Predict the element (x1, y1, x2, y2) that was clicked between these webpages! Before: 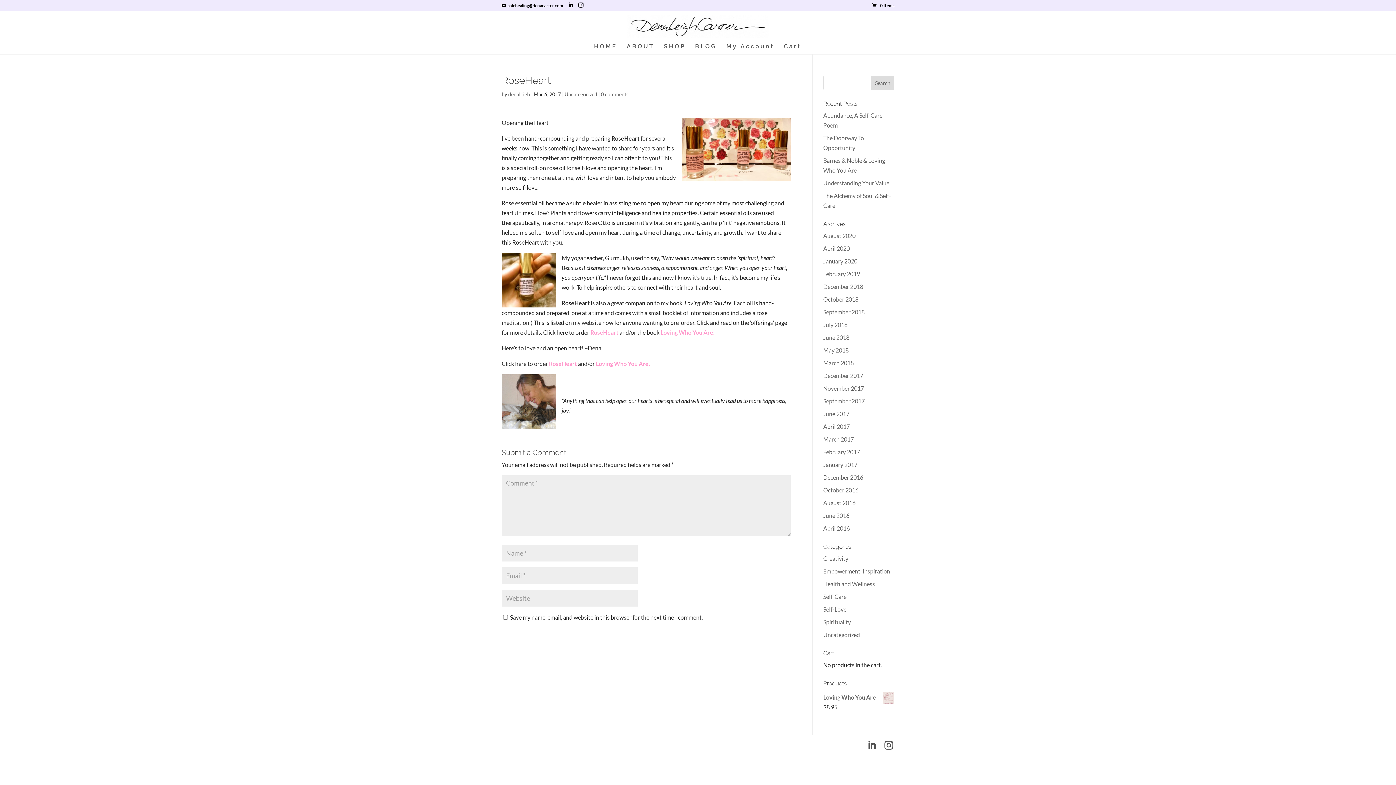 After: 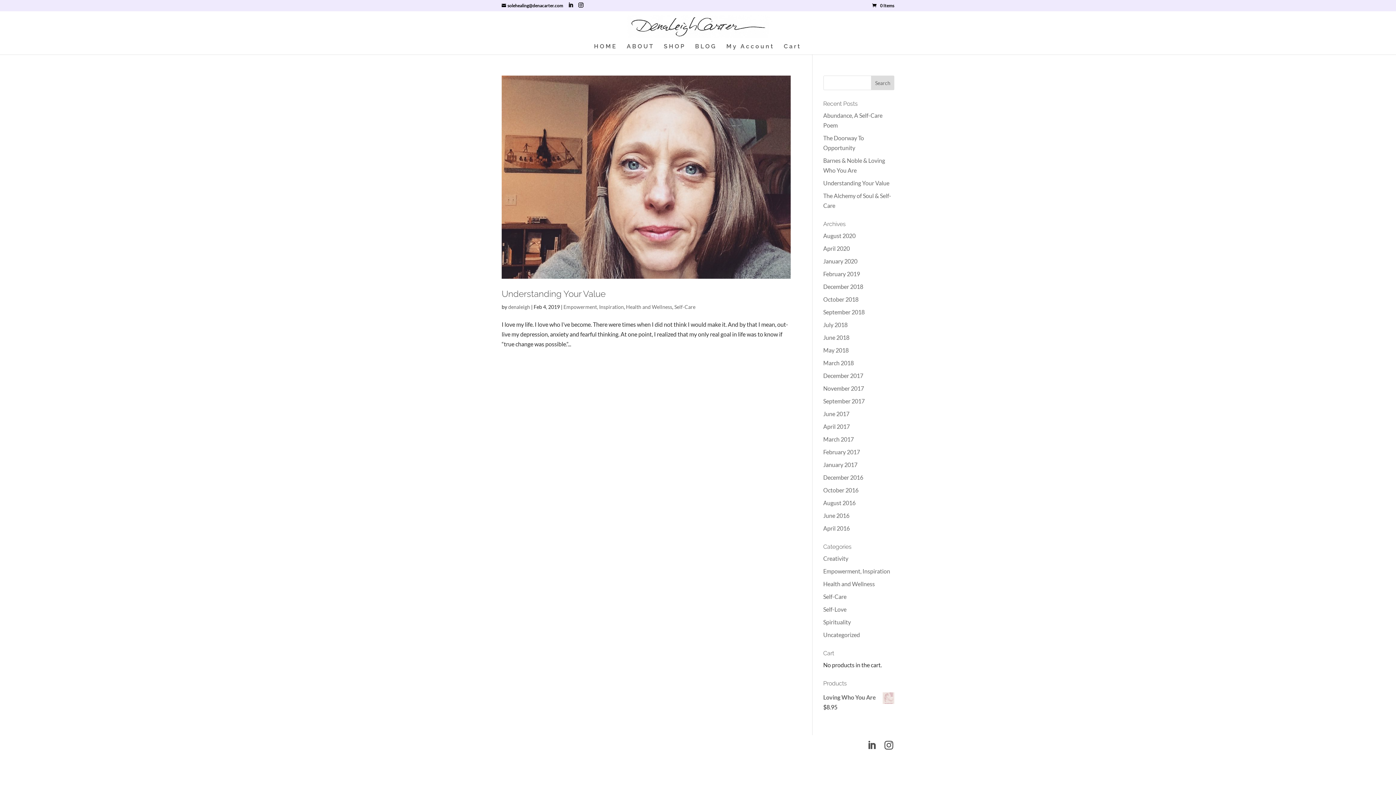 Action: bbox: (823, 270, 860, 277) label: February 2019